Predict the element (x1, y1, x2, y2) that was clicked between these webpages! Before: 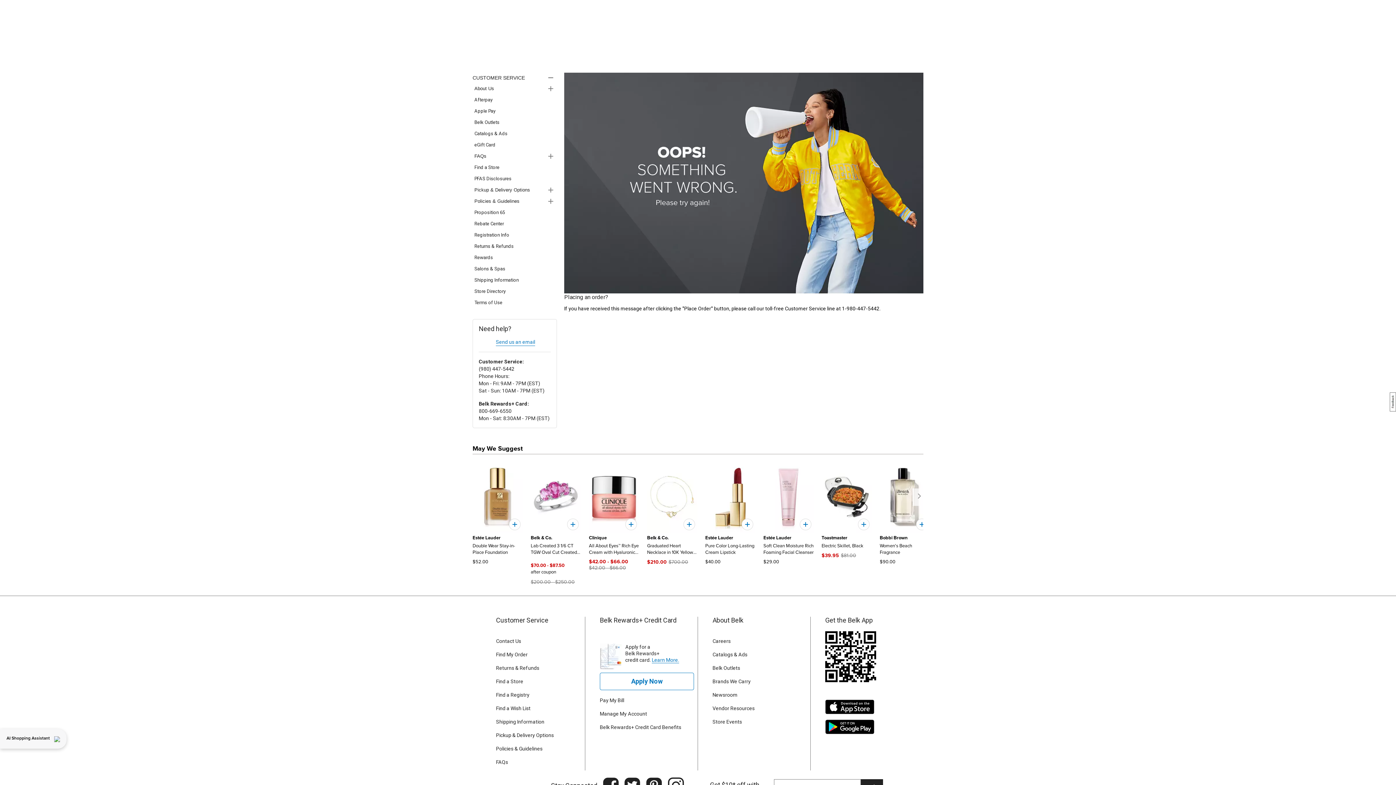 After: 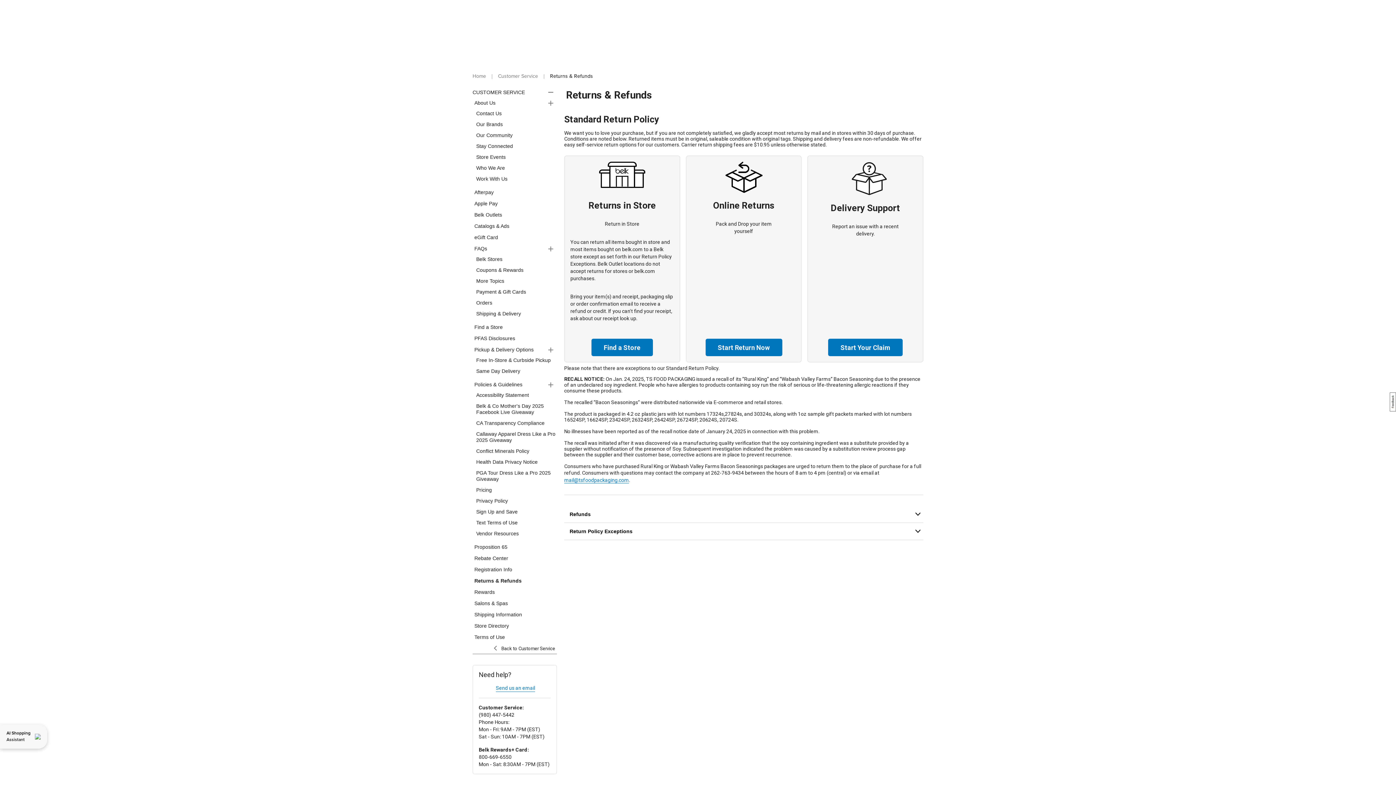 Action: label: Returns & Refunds bbox: (496, 665, 581, 671)